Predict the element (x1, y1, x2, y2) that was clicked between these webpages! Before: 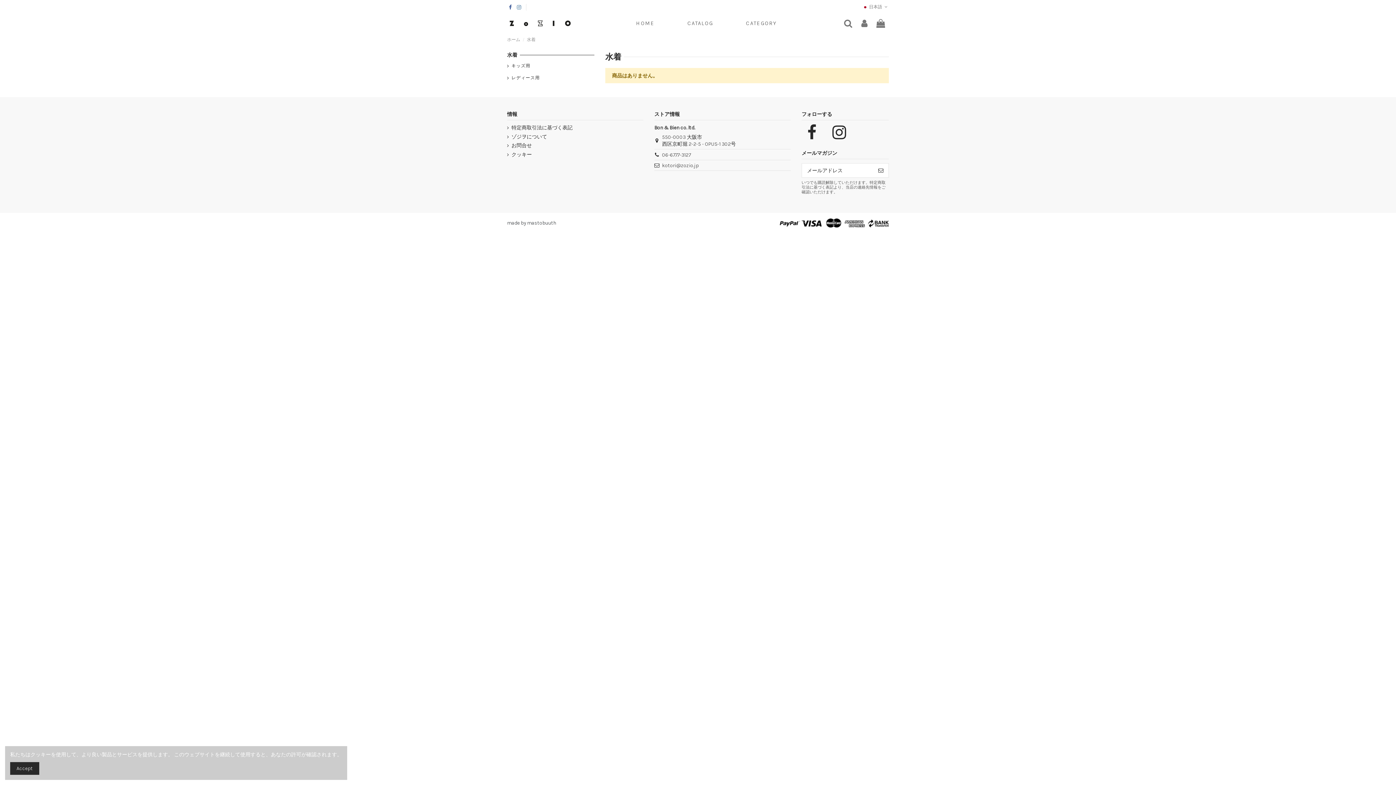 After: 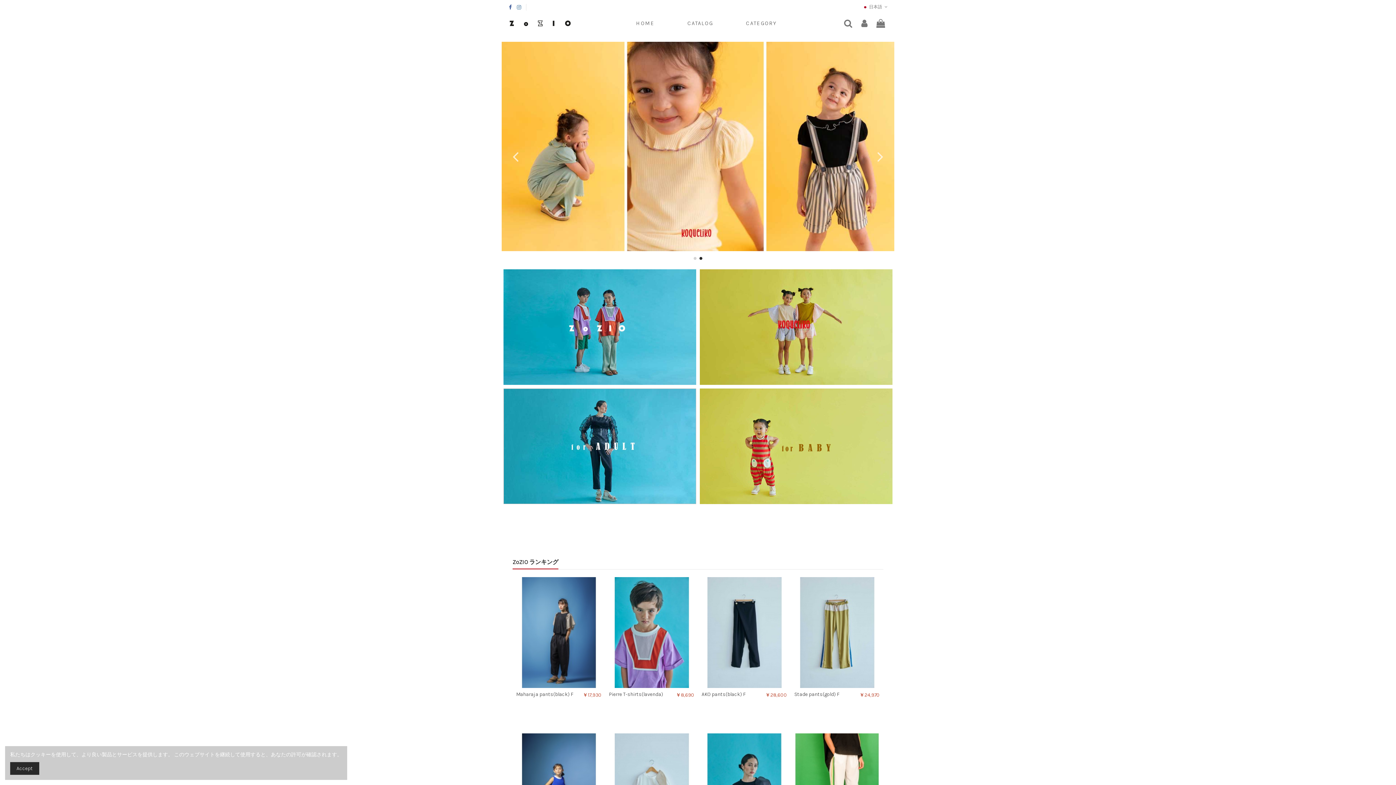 Action: bbox: (507, 19, 572, 26)